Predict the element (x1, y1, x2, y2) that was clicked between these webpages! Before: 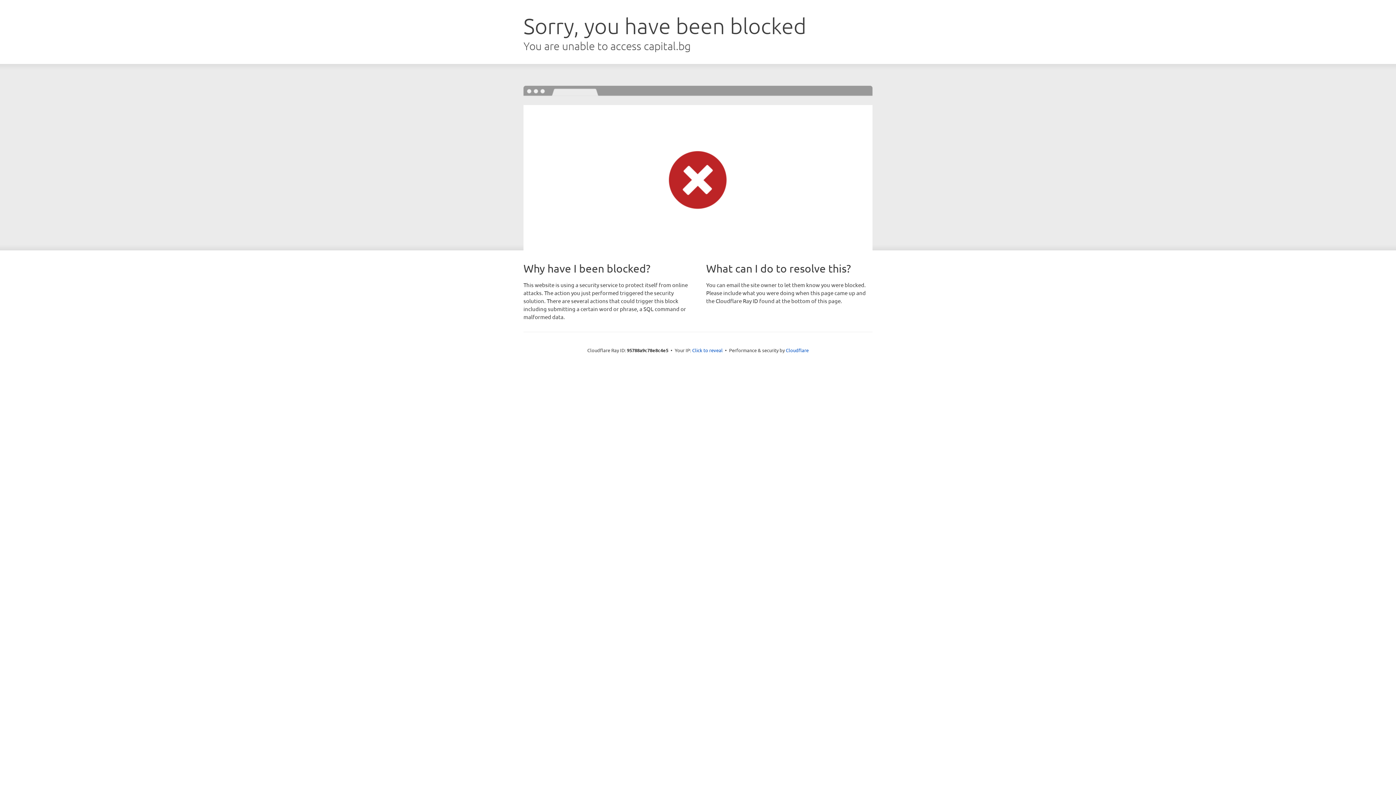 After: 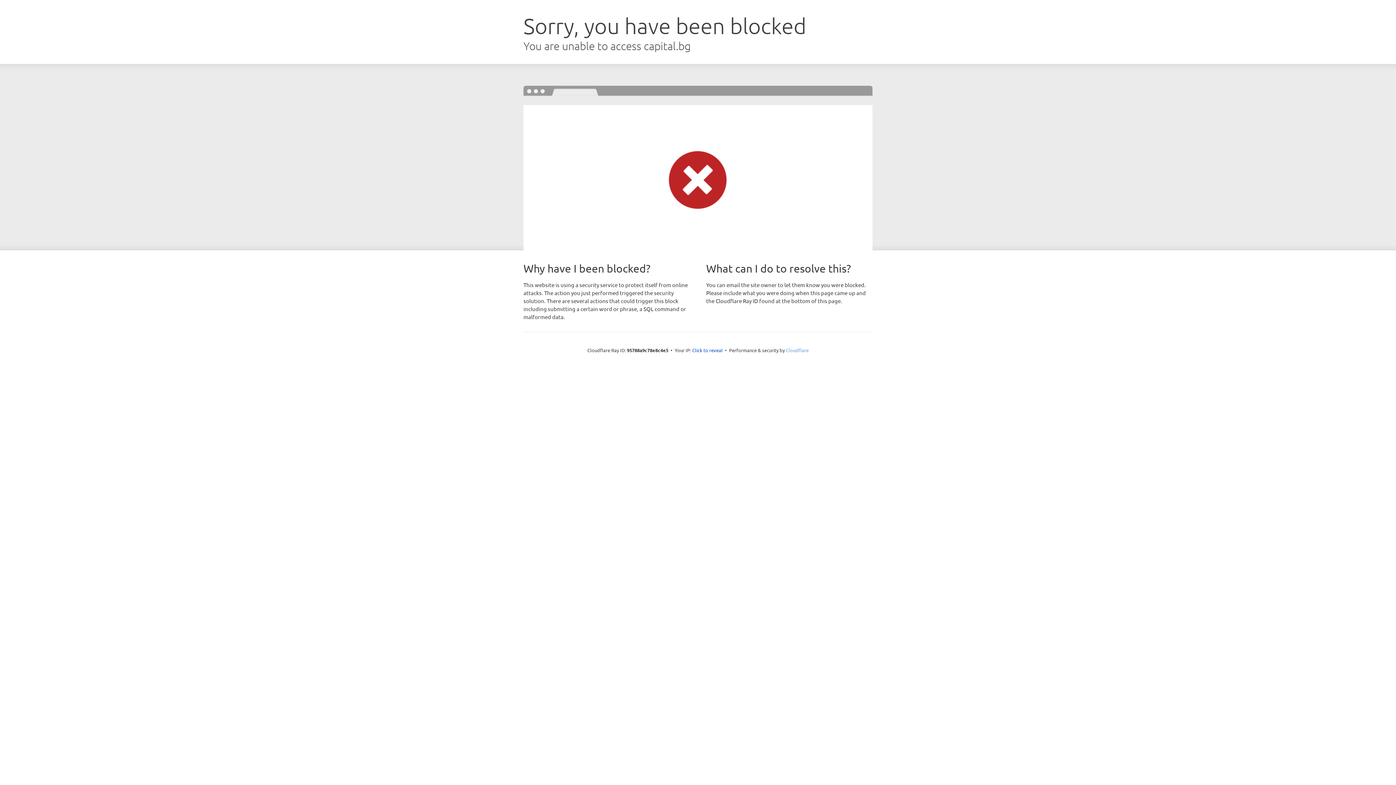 Action: label: Cloudflare bbox: (786, 347, 808, 353)